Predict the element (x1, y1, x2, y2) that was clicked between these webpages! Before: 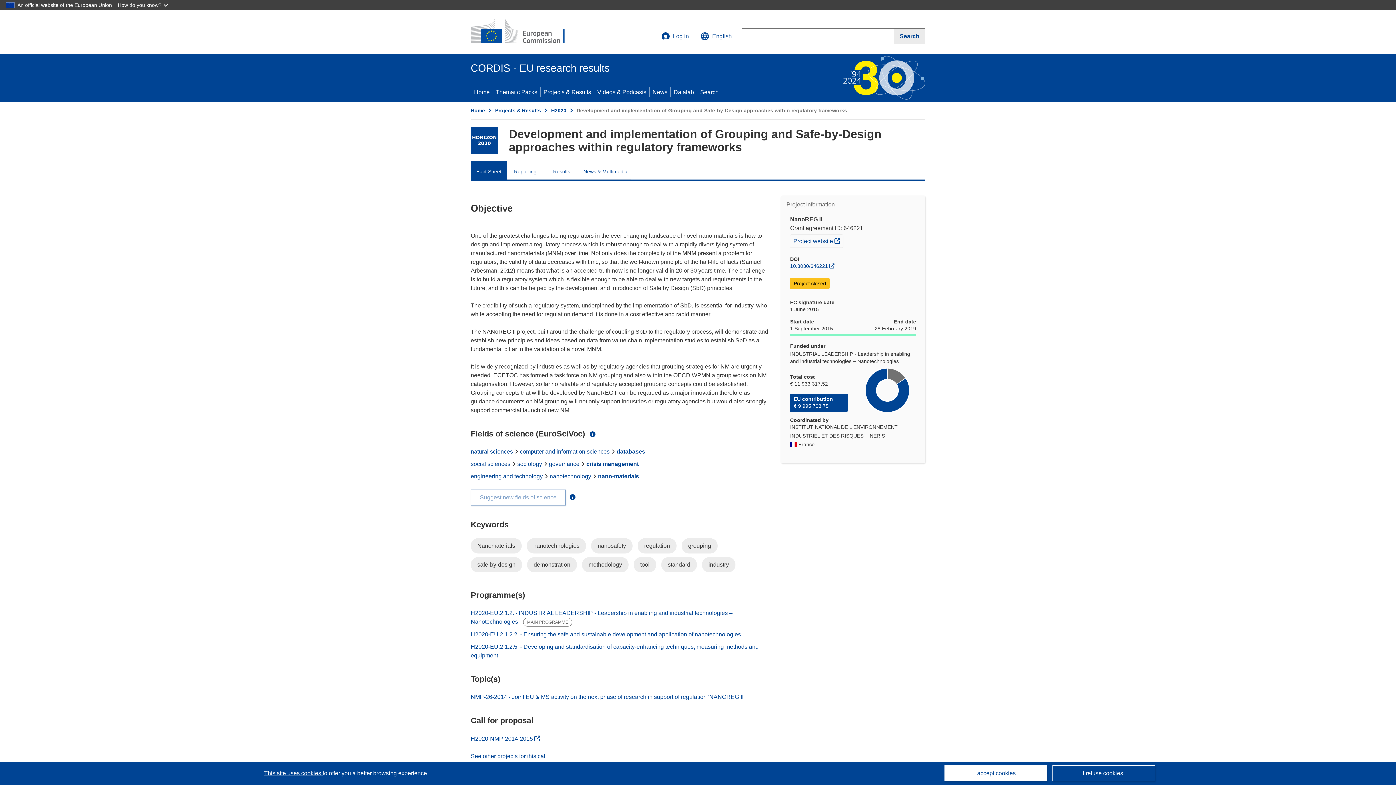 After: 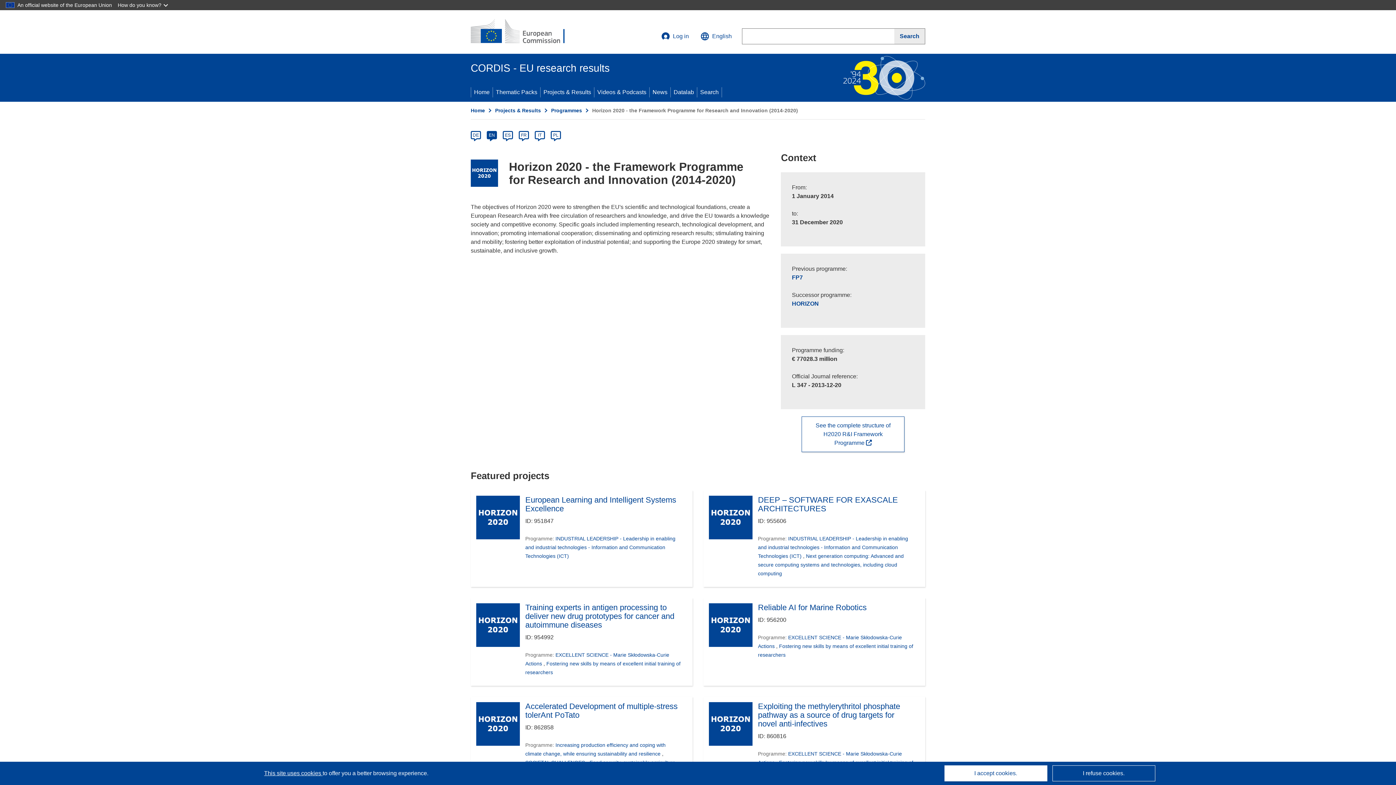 Action: label: H2020 bbox: (551, 107, 566, 113)